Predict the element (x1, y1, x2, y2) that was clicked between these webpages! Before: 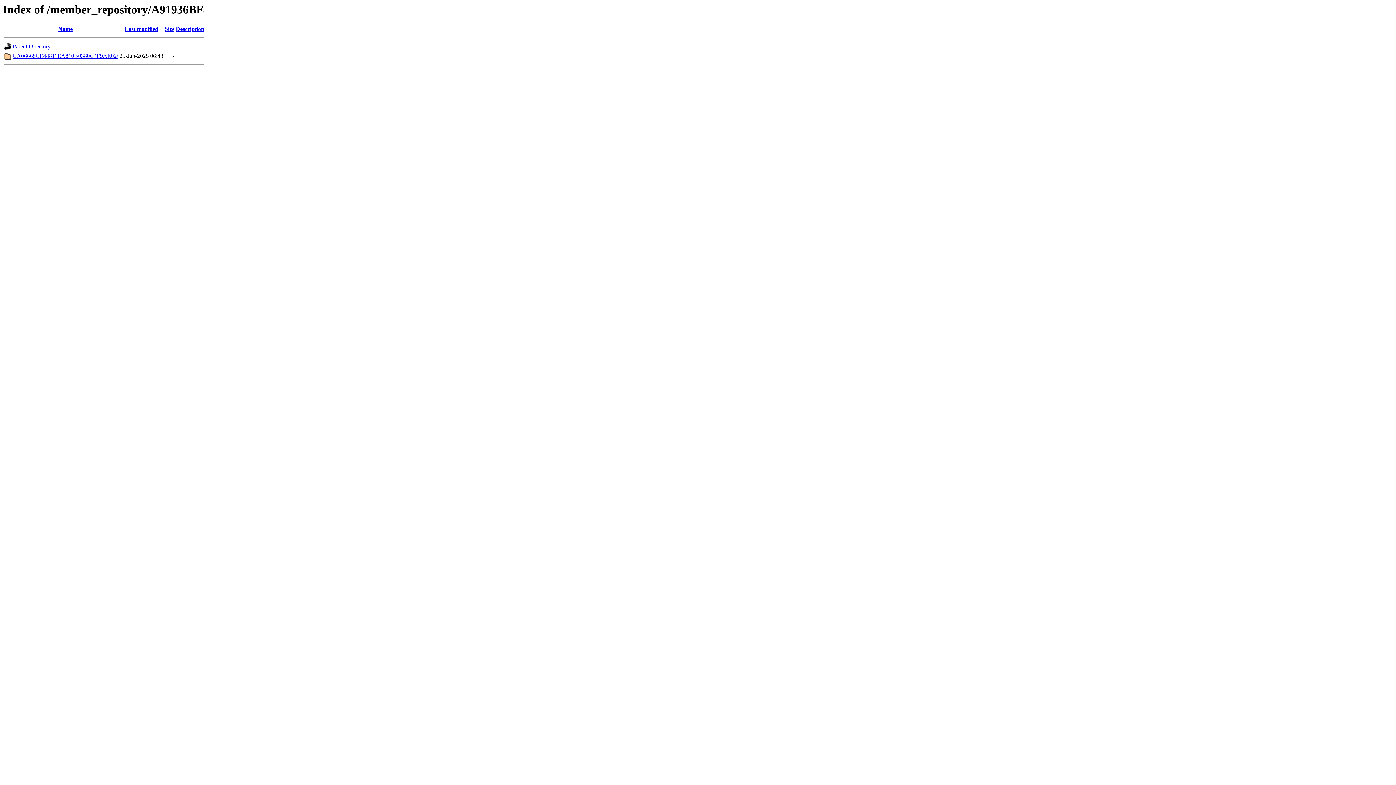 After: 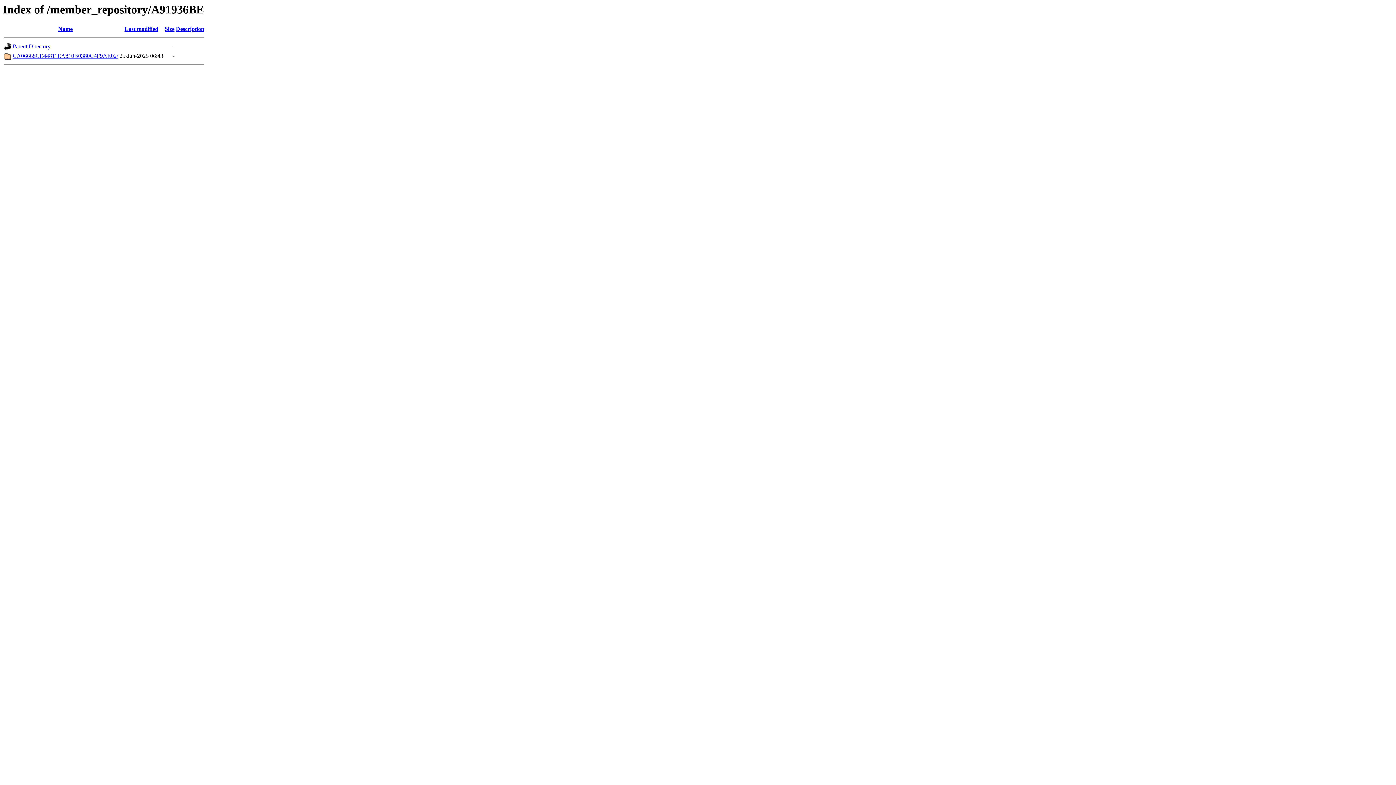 Action: bbox: (164, 25, 174, 32) label: Size